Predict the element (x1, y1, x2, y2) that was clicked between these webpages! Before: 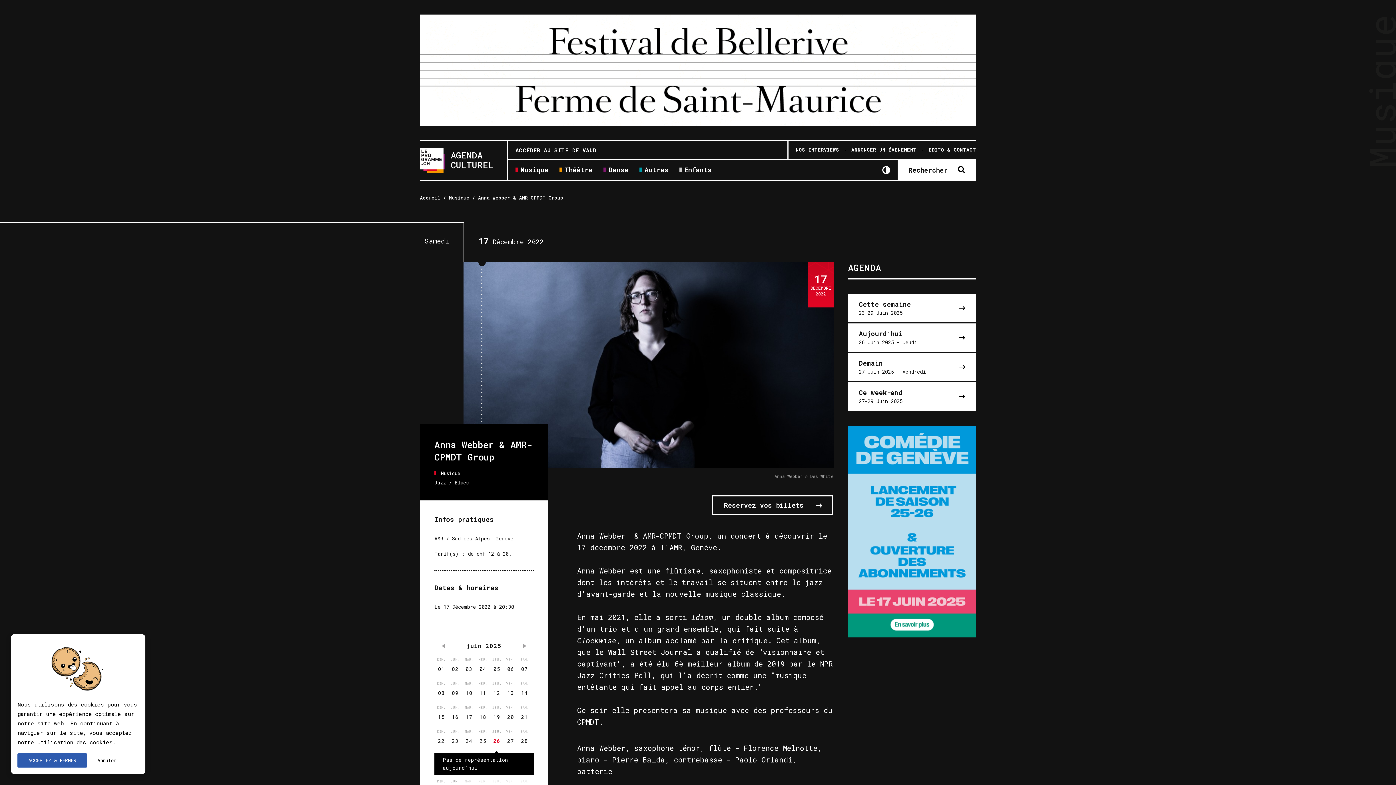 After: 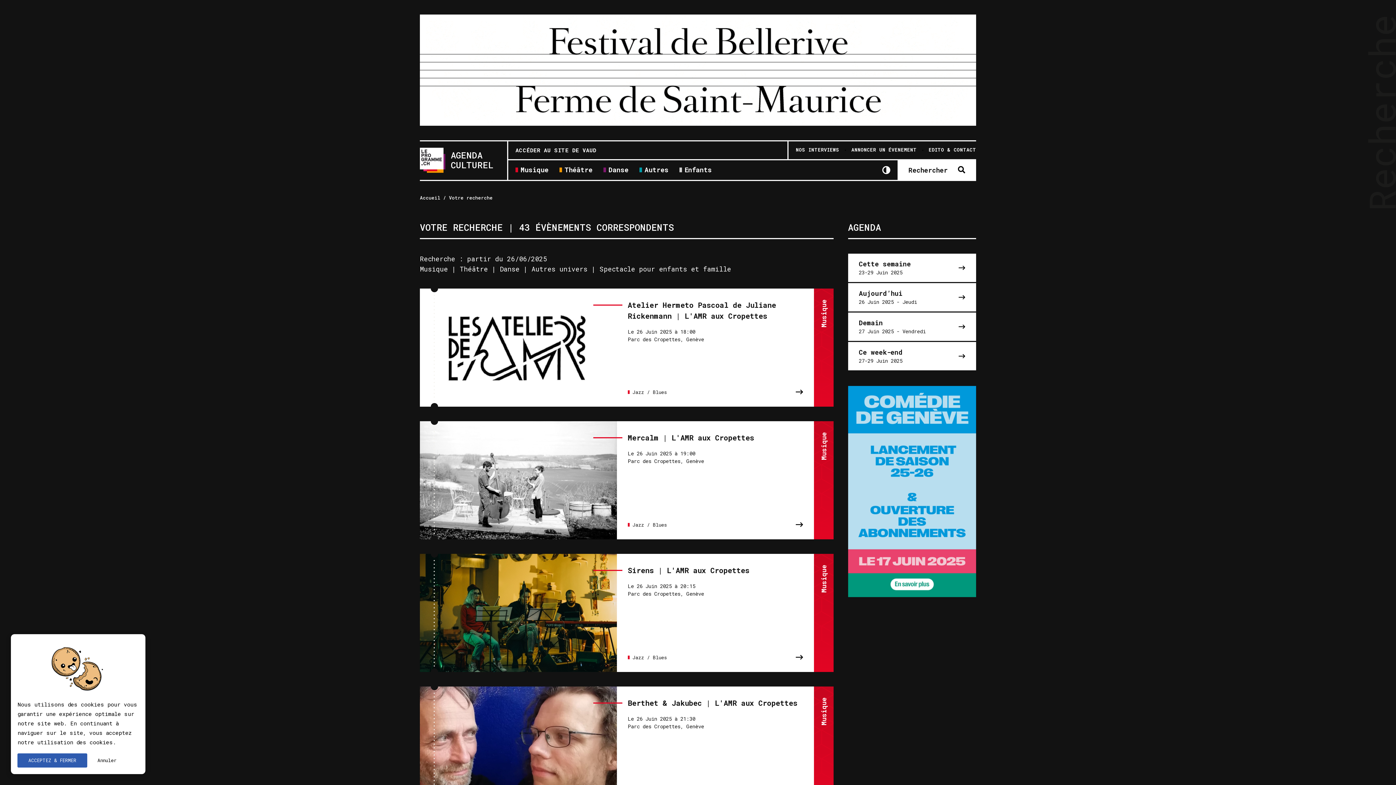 Action: label: Jazz / Blues bbox: (434, 479, 468, 486)